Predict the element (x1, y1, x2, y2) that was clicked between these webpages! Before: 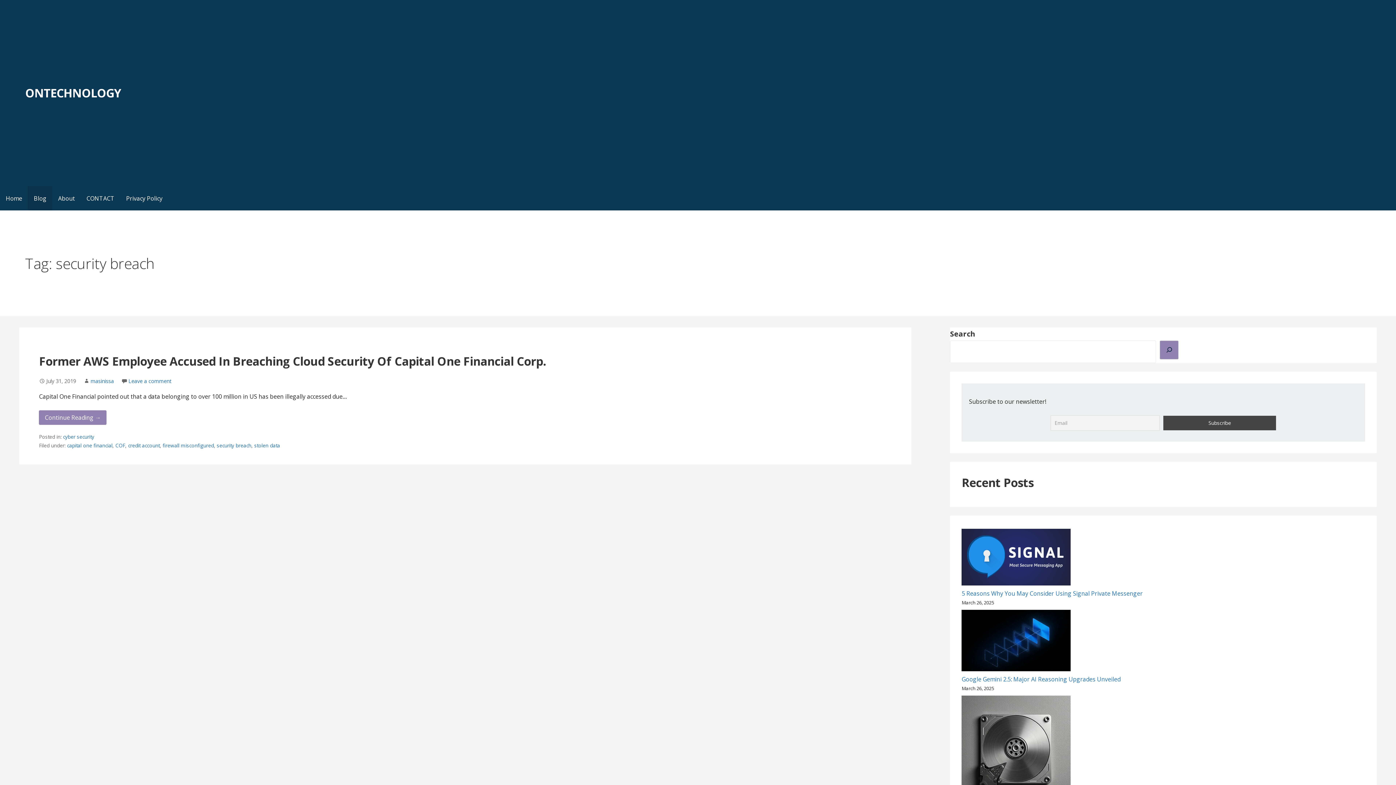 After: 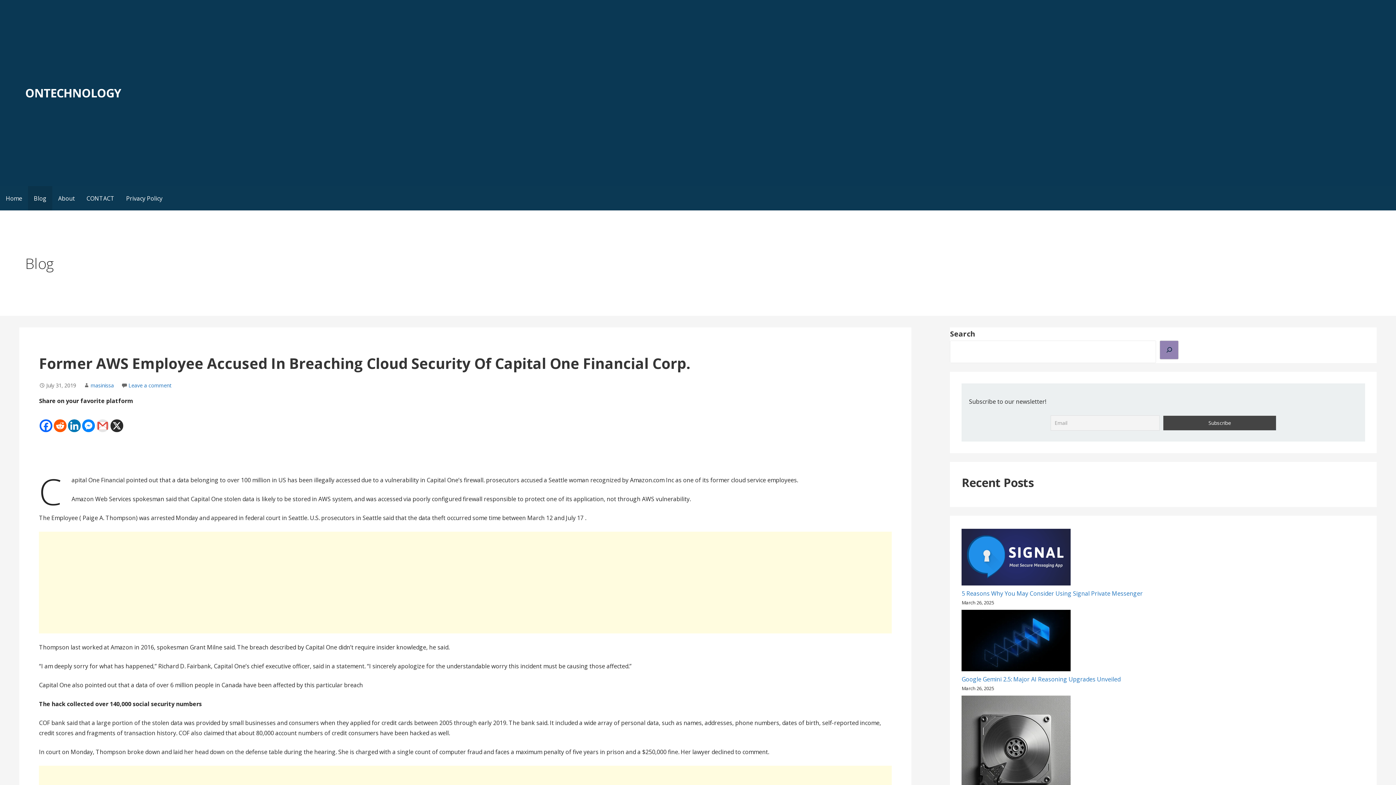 Action: label: Former AWS Employee Accused In Breaching Cloud Security Of Capital One Financial Corp. bbox: (39, 353, 546, 368)